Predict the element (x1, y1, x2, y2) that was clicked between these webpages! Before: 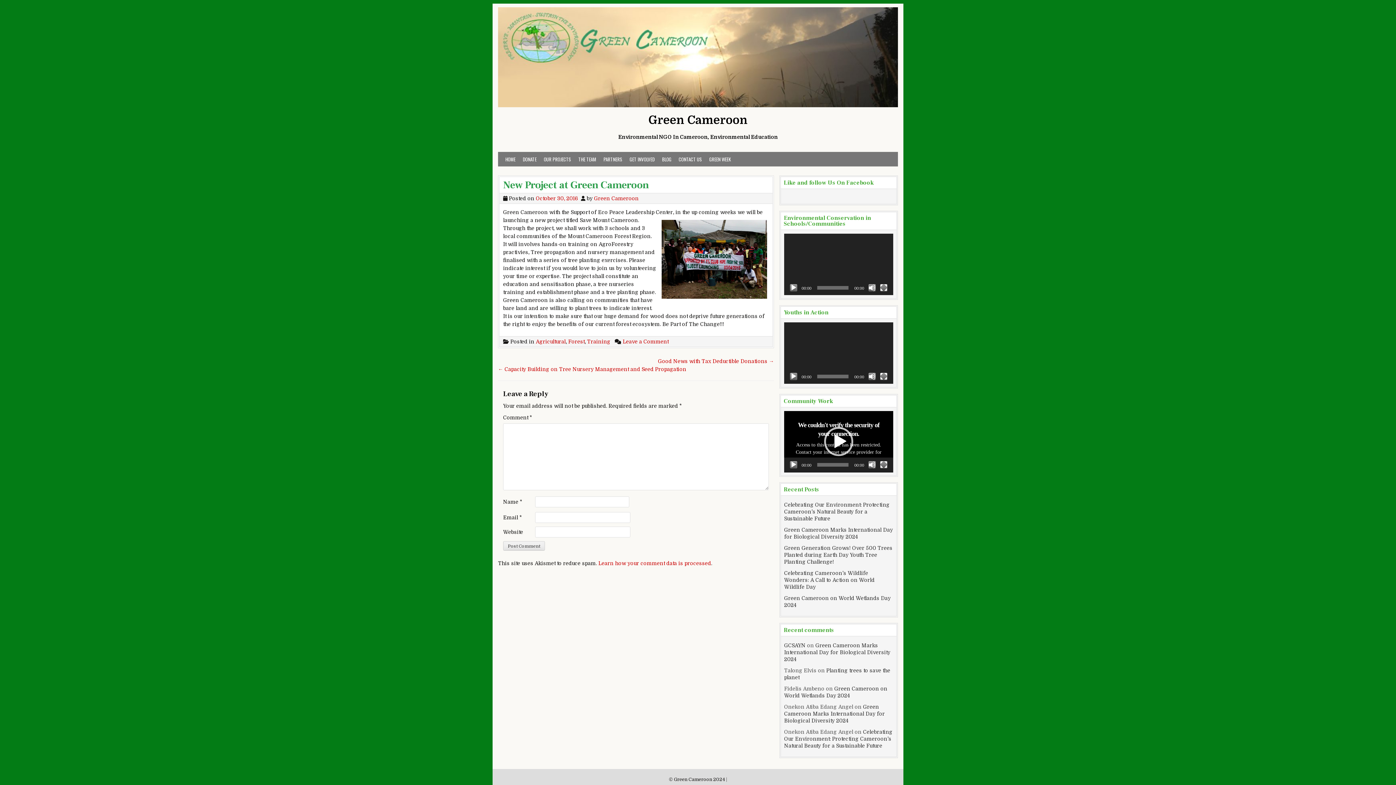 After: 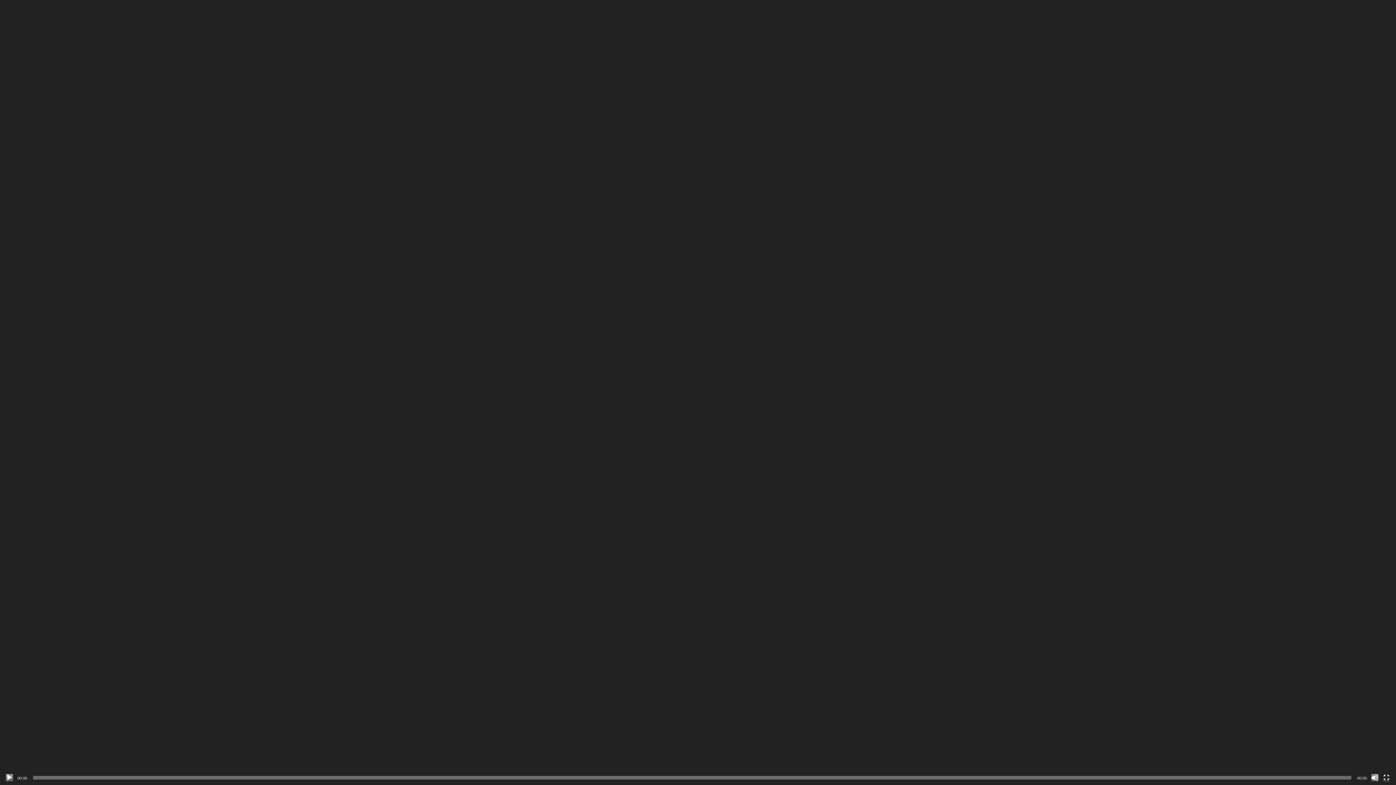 Action: label: Fullscreen bbox: (880, 372, 887, 380)